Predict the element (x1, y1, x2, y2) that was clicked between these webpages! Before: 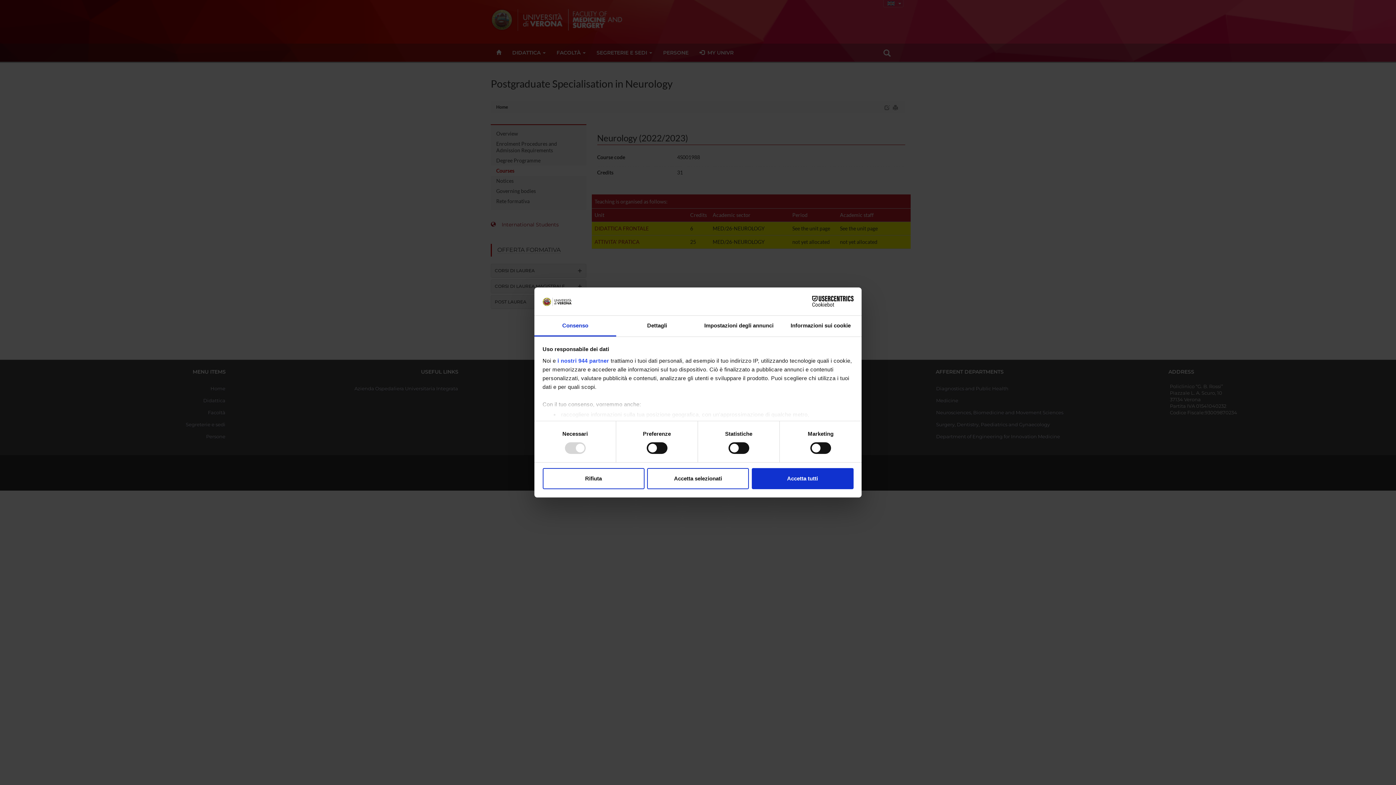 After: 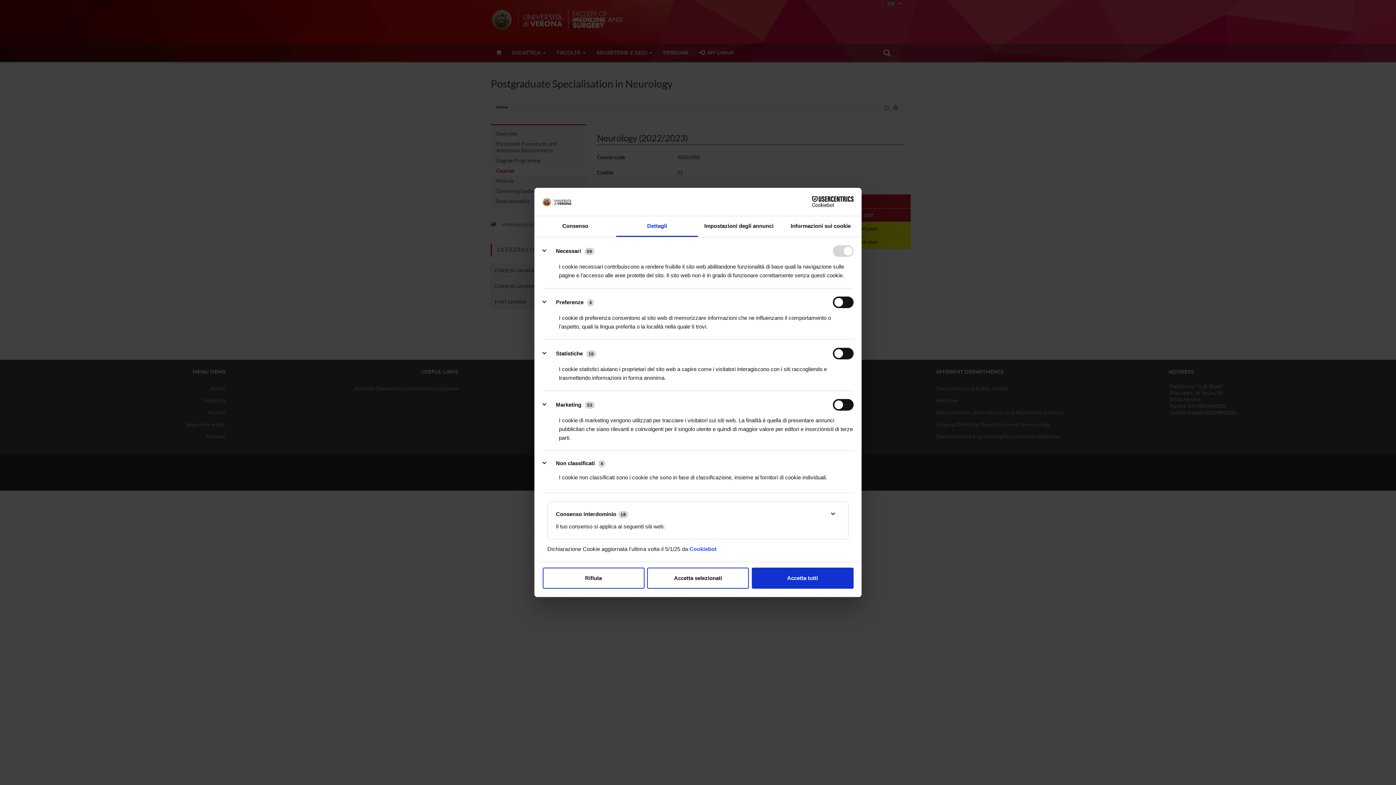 Action: label: Dettagli bbox: (616, 315, 698, 336)